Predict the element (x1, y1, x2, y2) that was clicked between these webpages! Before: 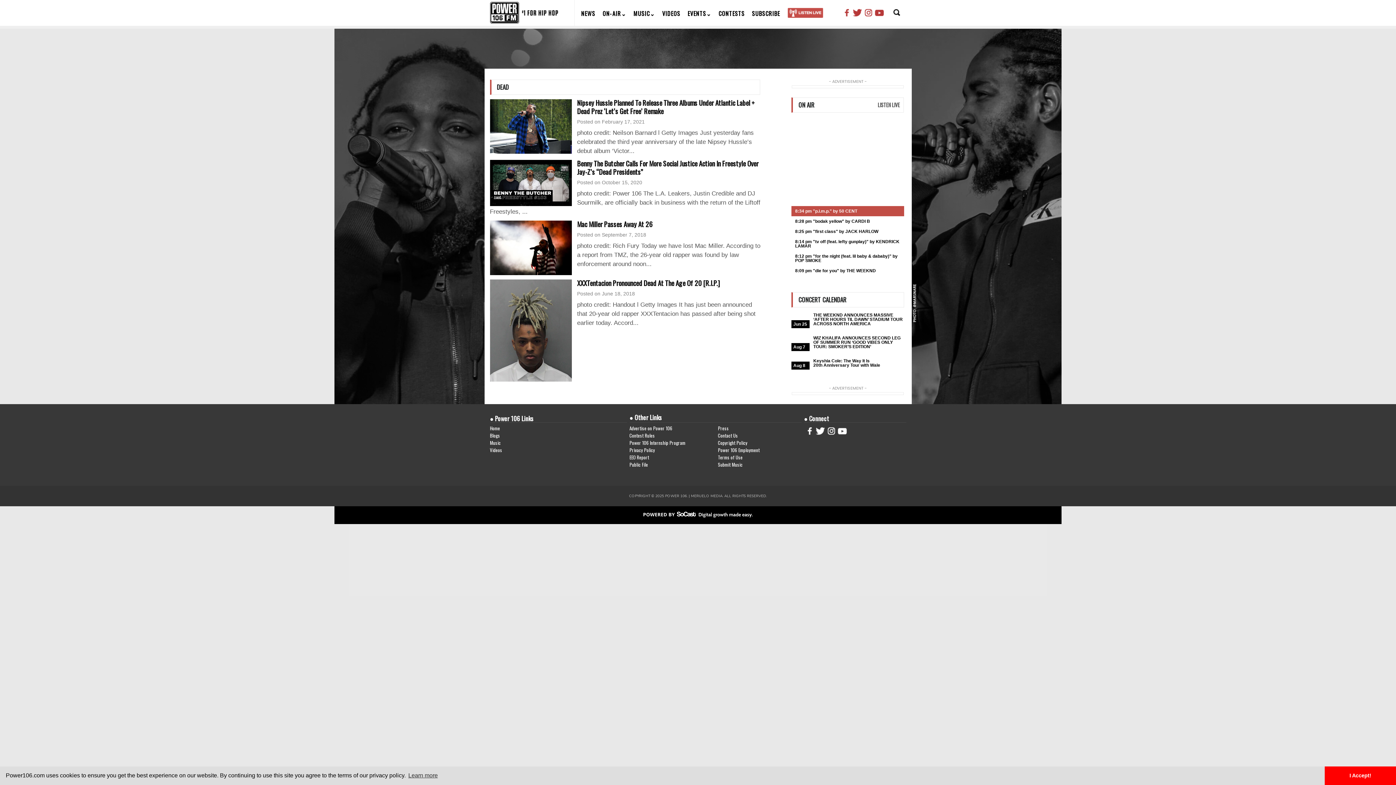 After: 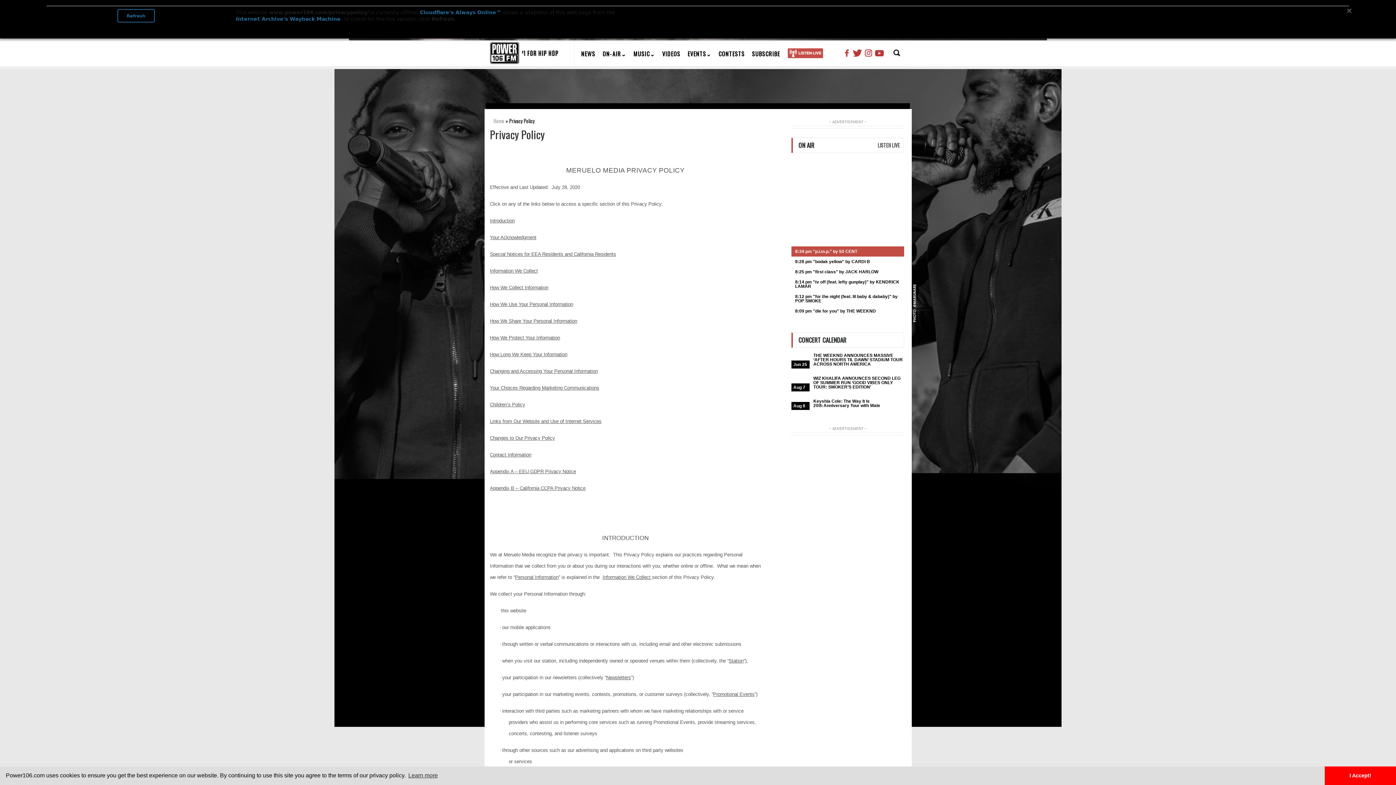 Action: label: Privacy Policy bbox: (629, 446, 715, 453)